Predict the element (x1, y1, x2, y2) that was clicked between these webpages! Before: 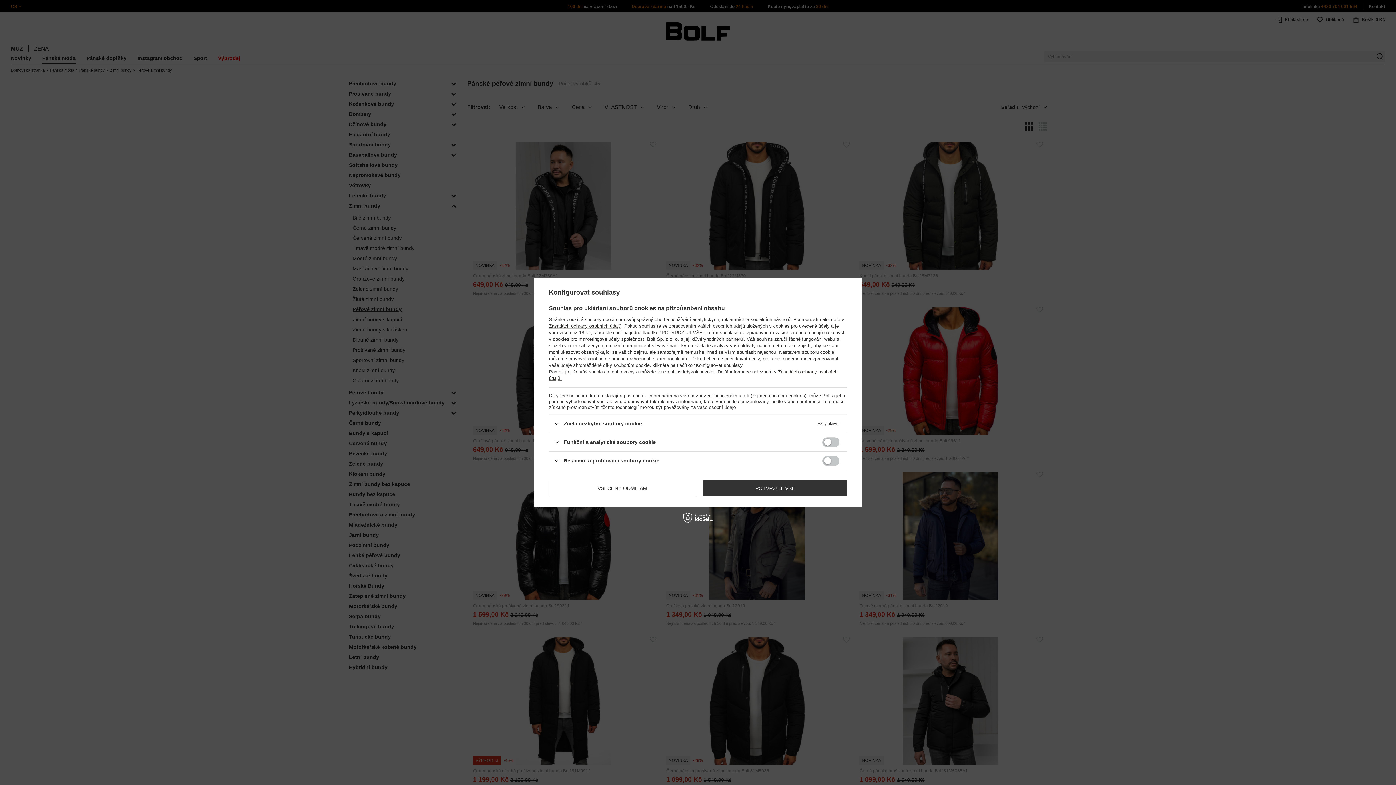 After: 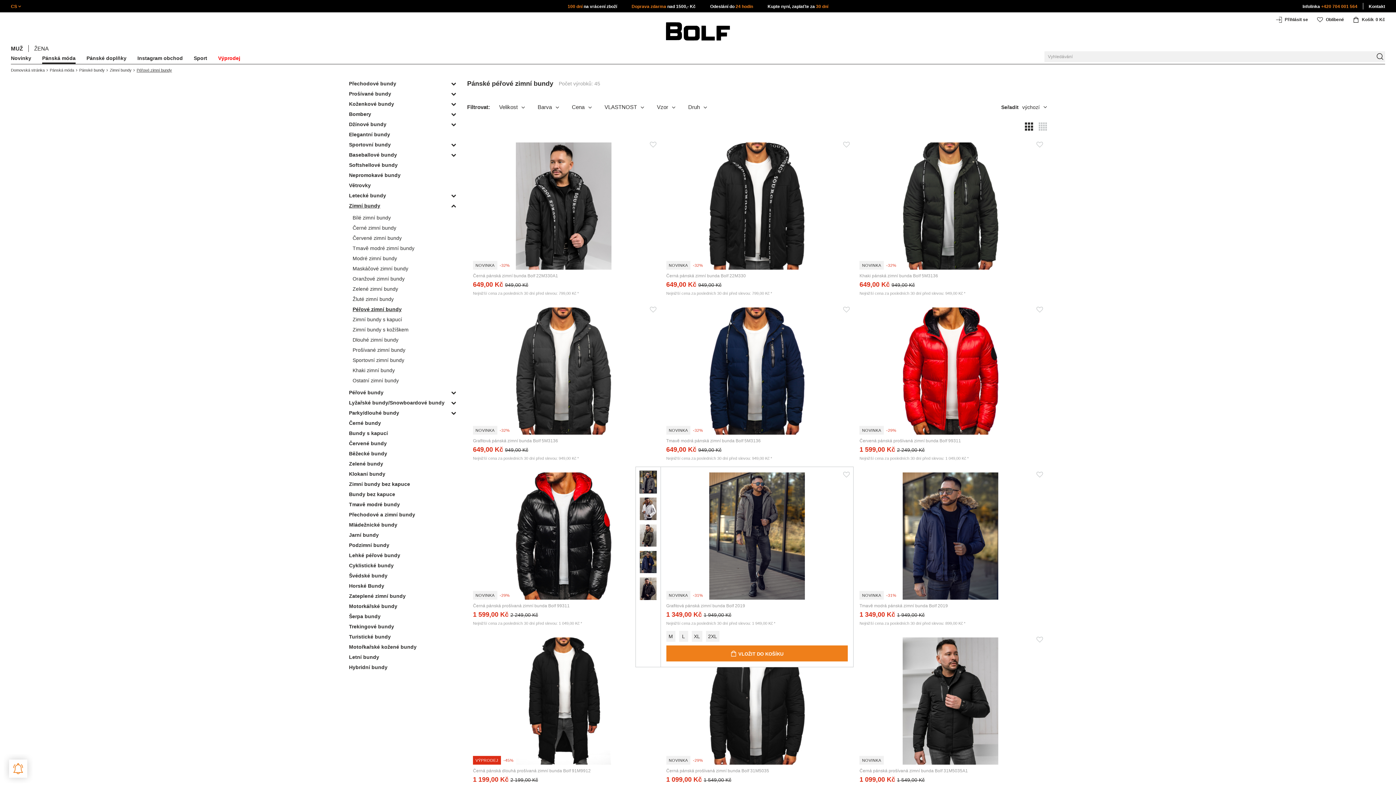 Action: bbox: (703, 480, 847, 496) label: POTVRZUJI VŠE